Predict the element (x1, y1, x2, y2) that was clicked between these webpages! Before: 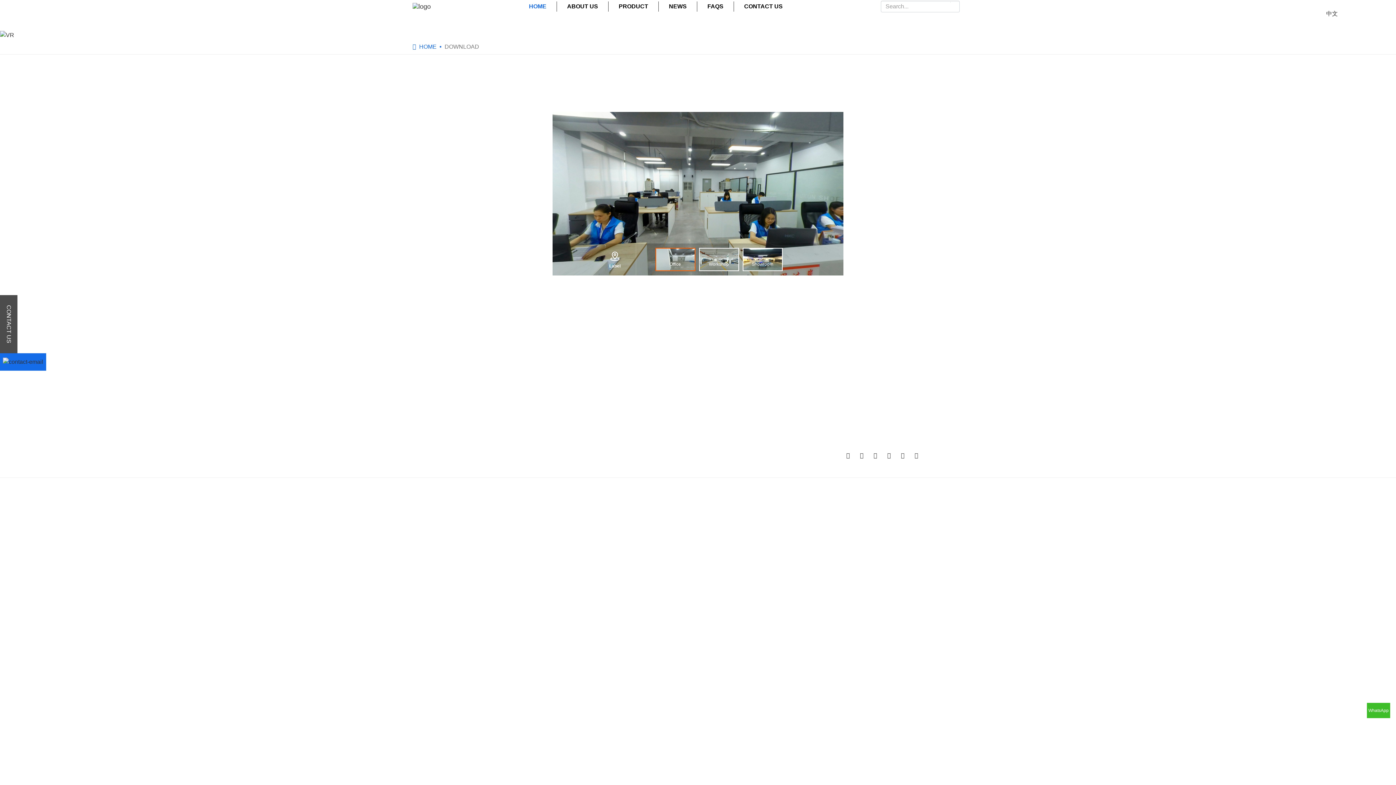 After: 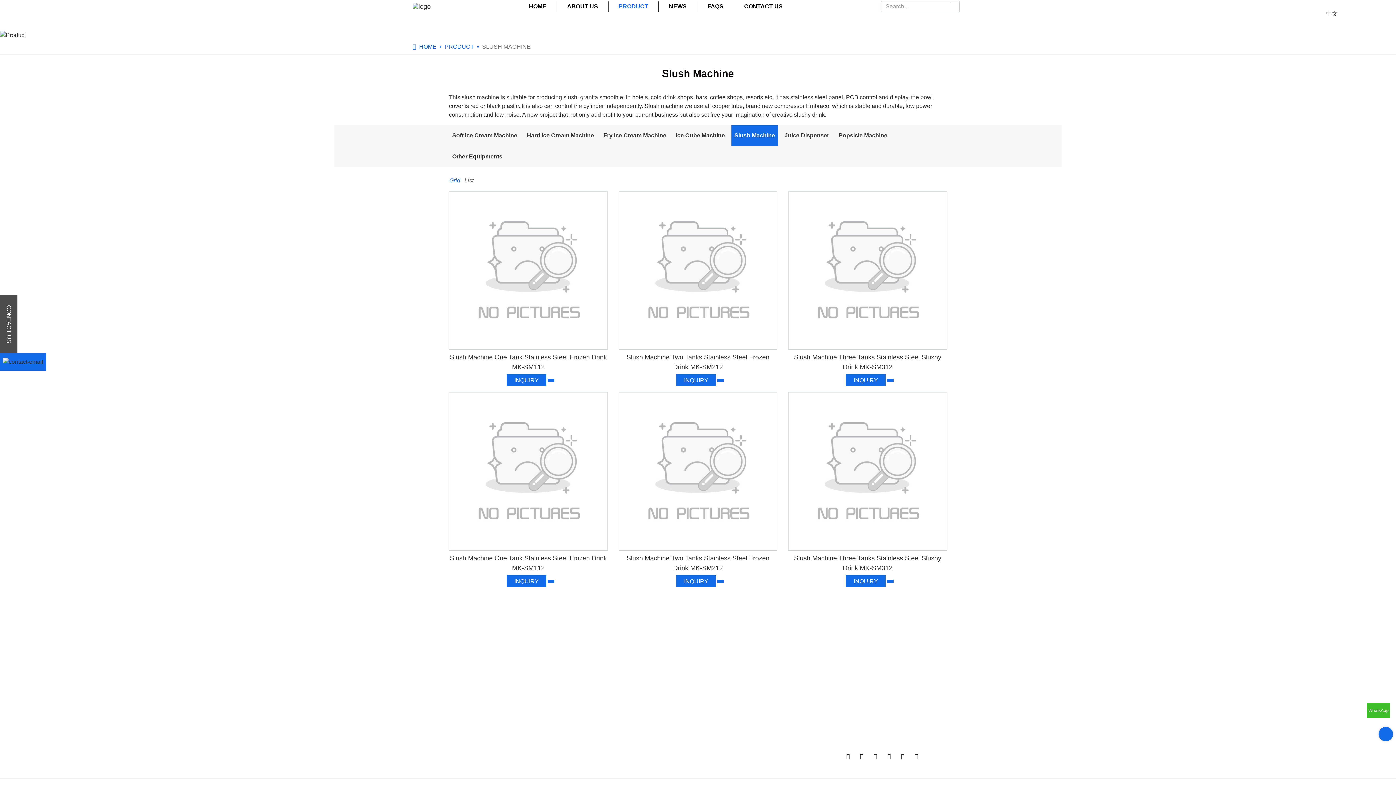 Action: bbox: (585, 402, 628, 409) label: > Slush Machine